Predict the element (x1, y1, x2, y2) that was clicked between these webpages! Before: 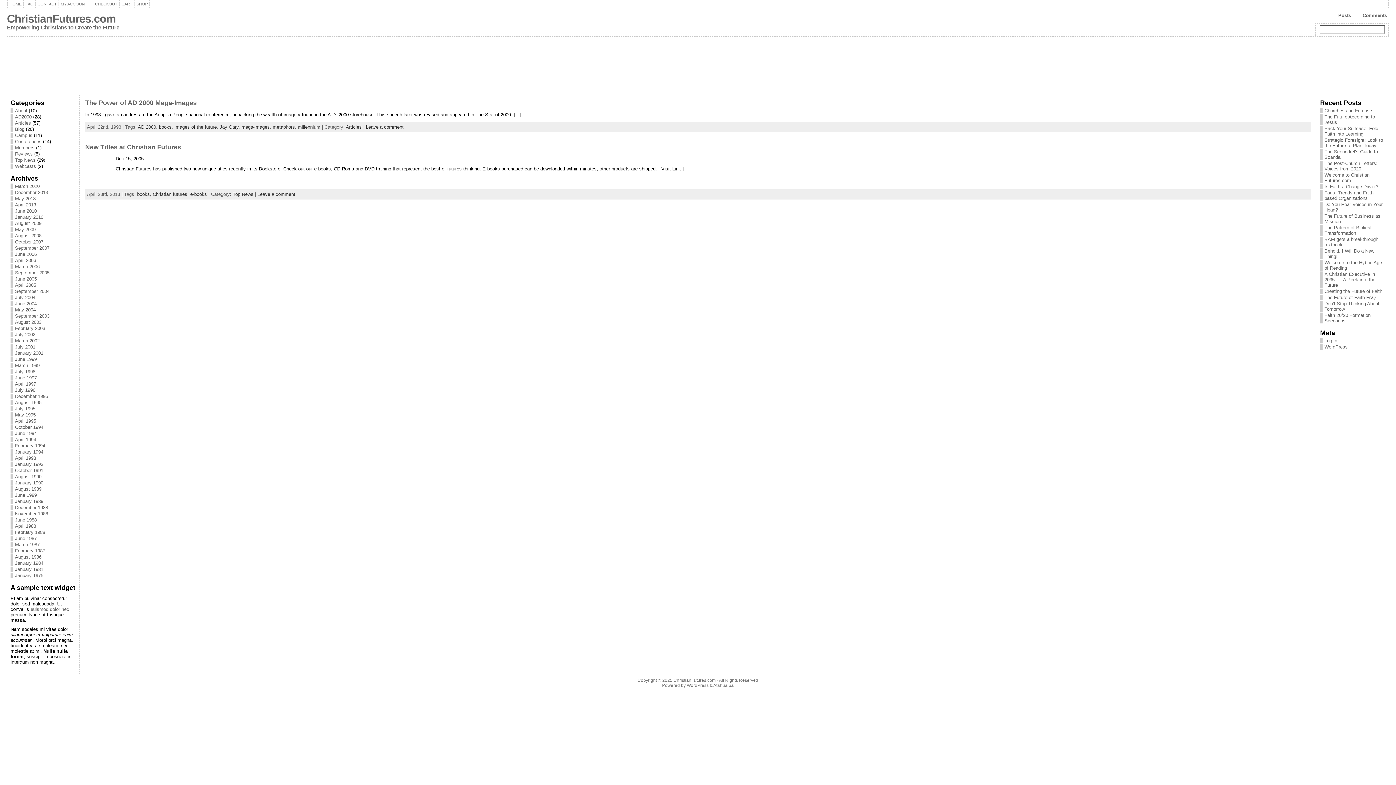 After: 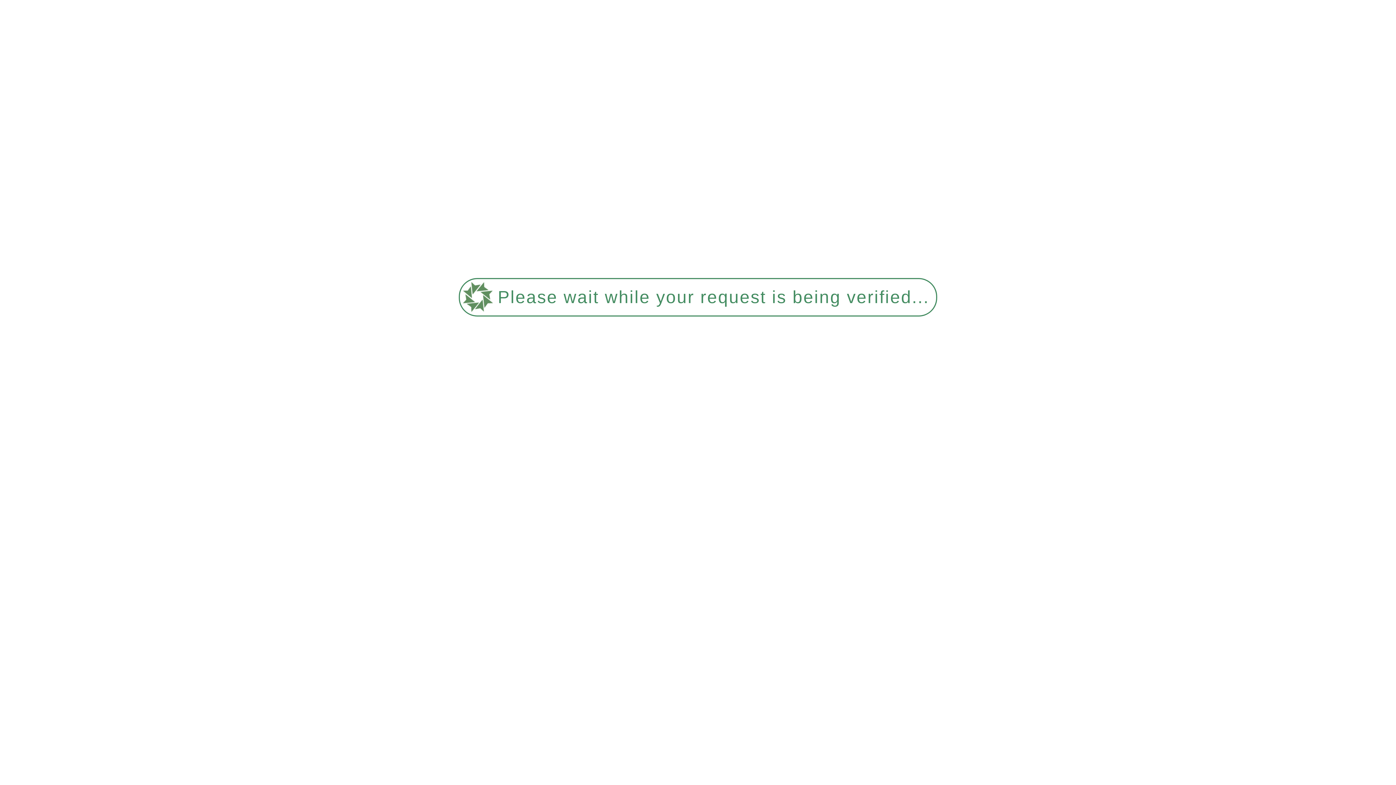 Action: bbox: (365, 124, 403, 129) label: Leave a comment